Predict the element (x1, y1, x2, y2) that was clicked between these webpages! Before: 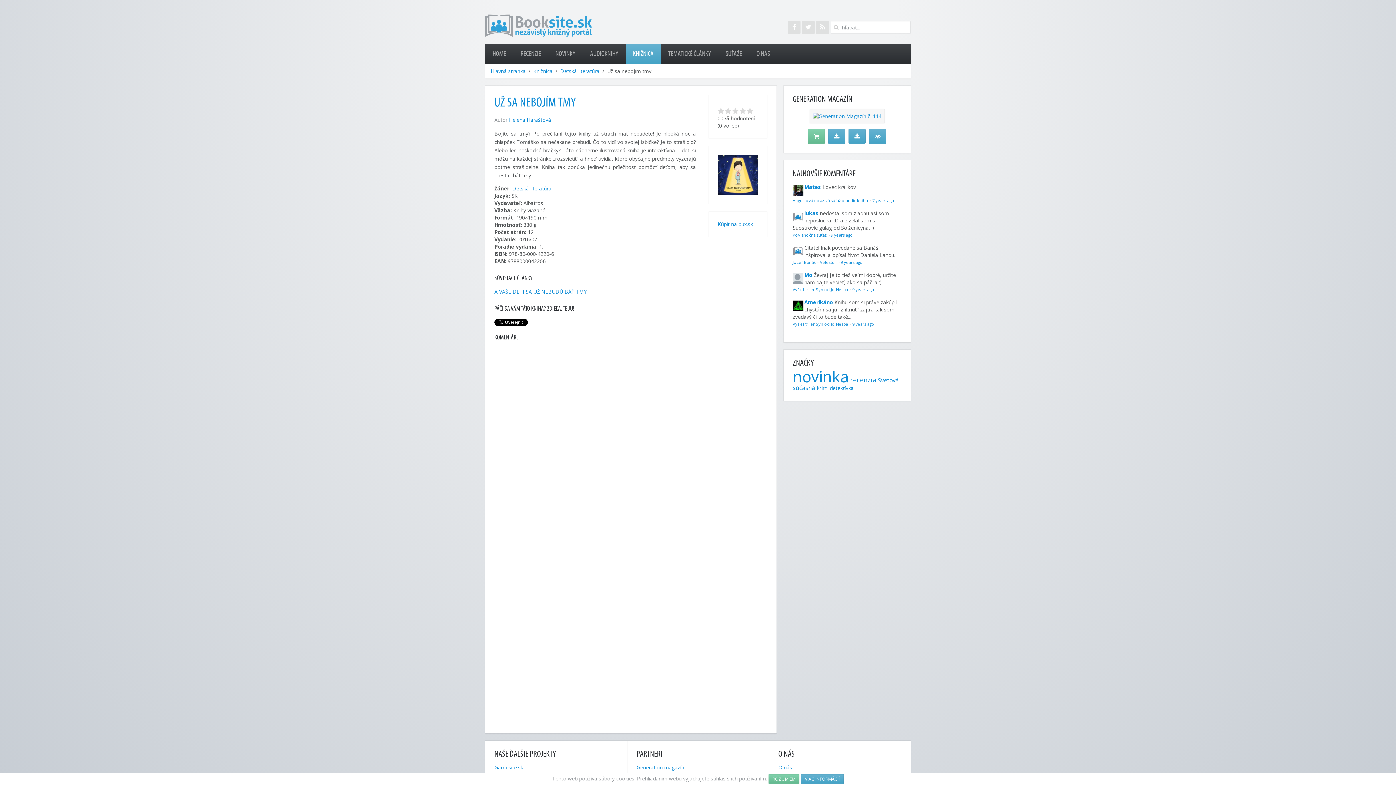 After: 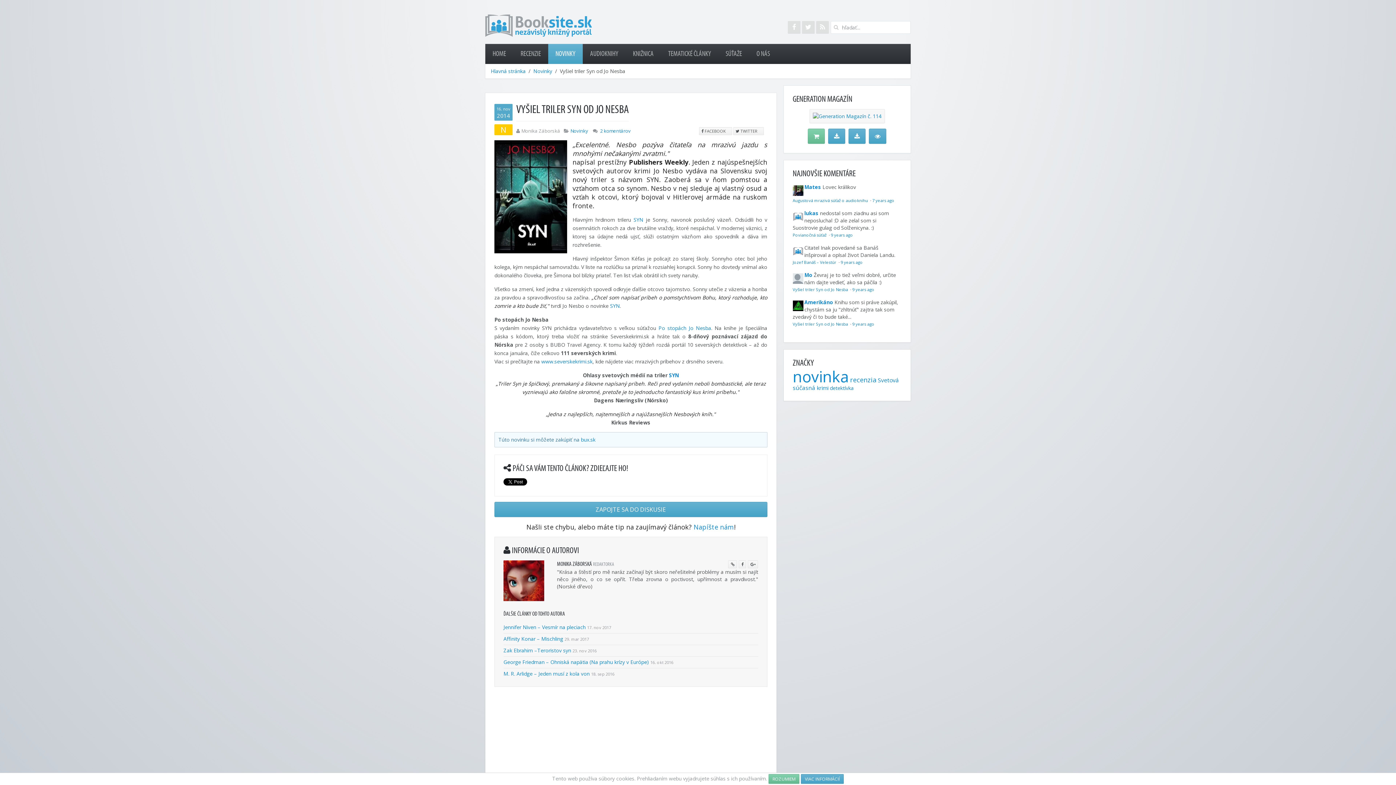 Action: label: 9 years ago bbox: (852, 321, 874, 326)